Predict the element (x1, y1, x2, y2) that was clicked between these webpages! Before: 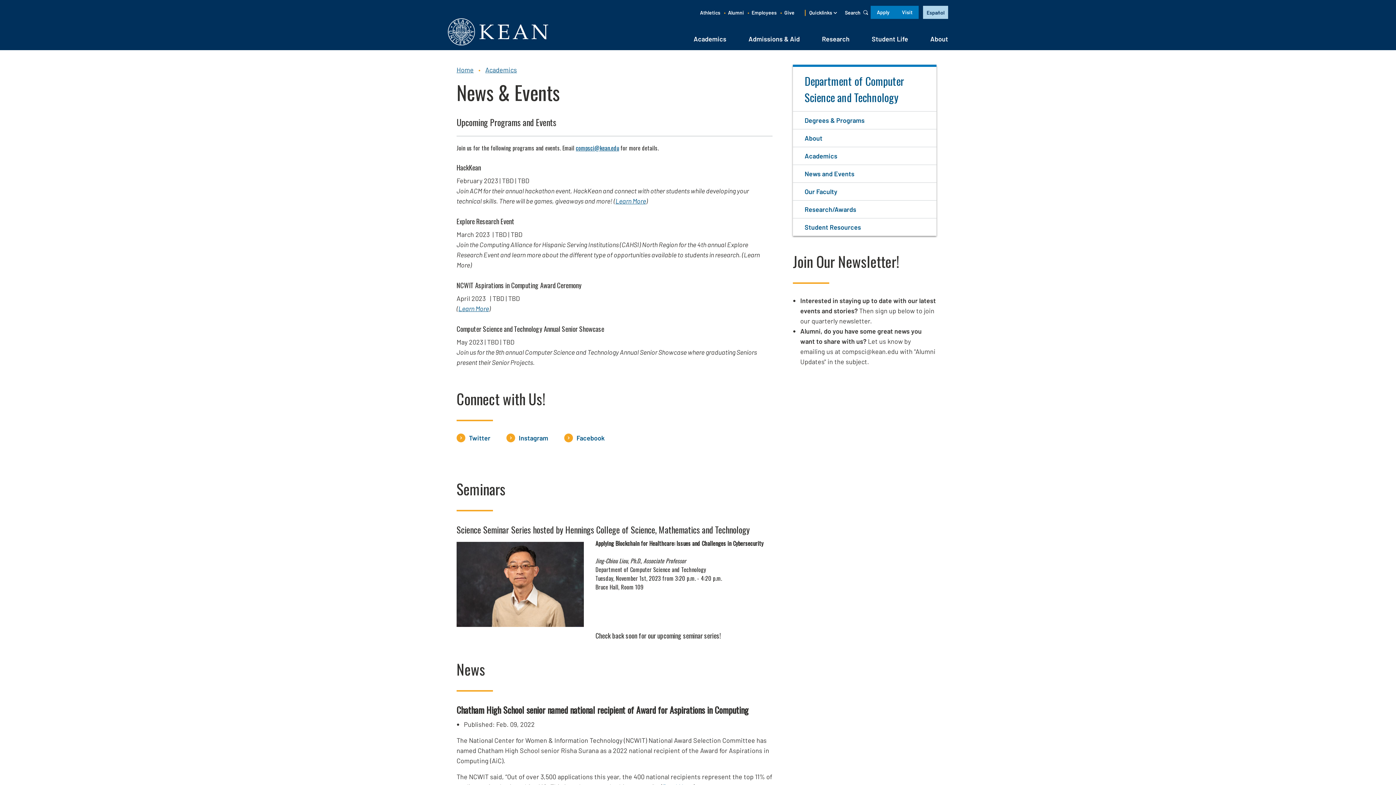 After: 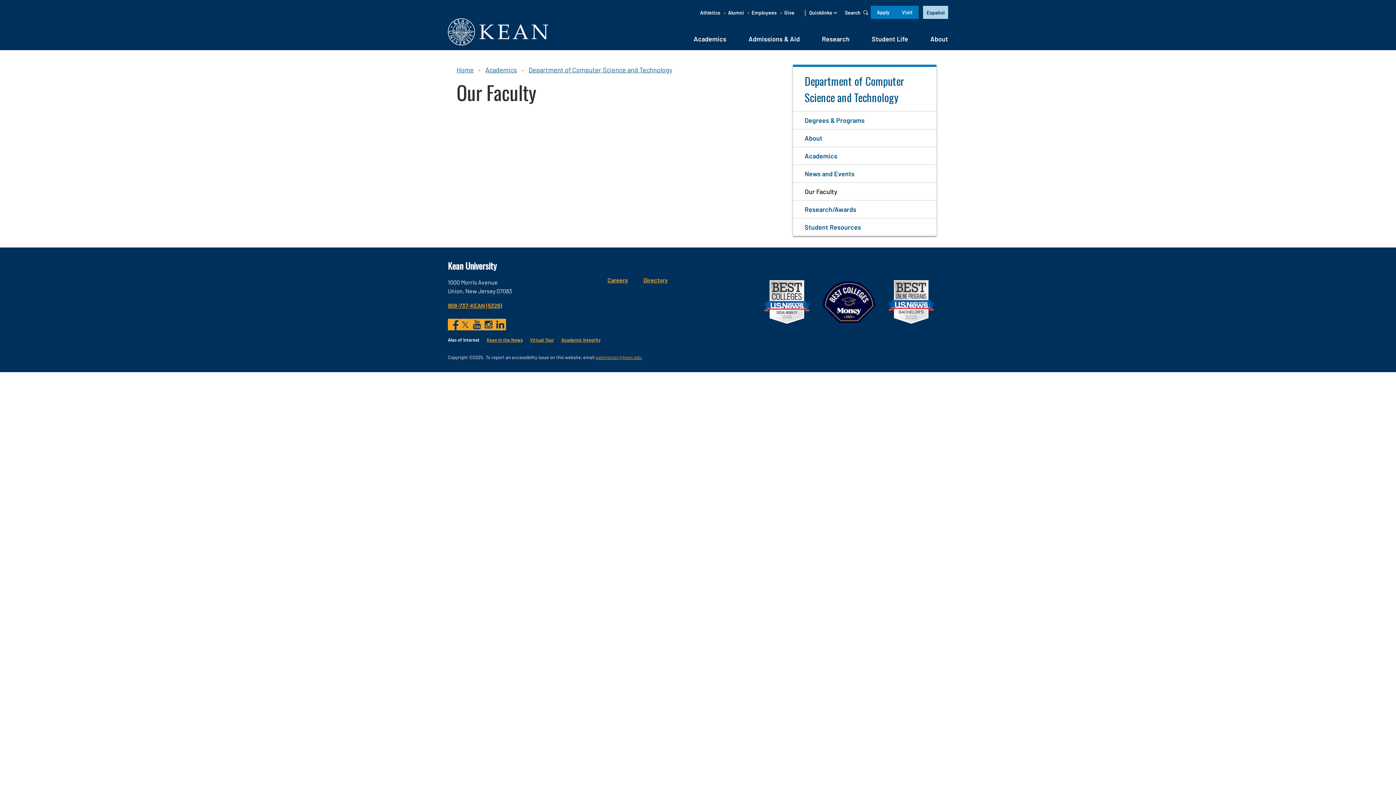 Action: bbox: (804, 187, 837, 195) label: Our Faculty